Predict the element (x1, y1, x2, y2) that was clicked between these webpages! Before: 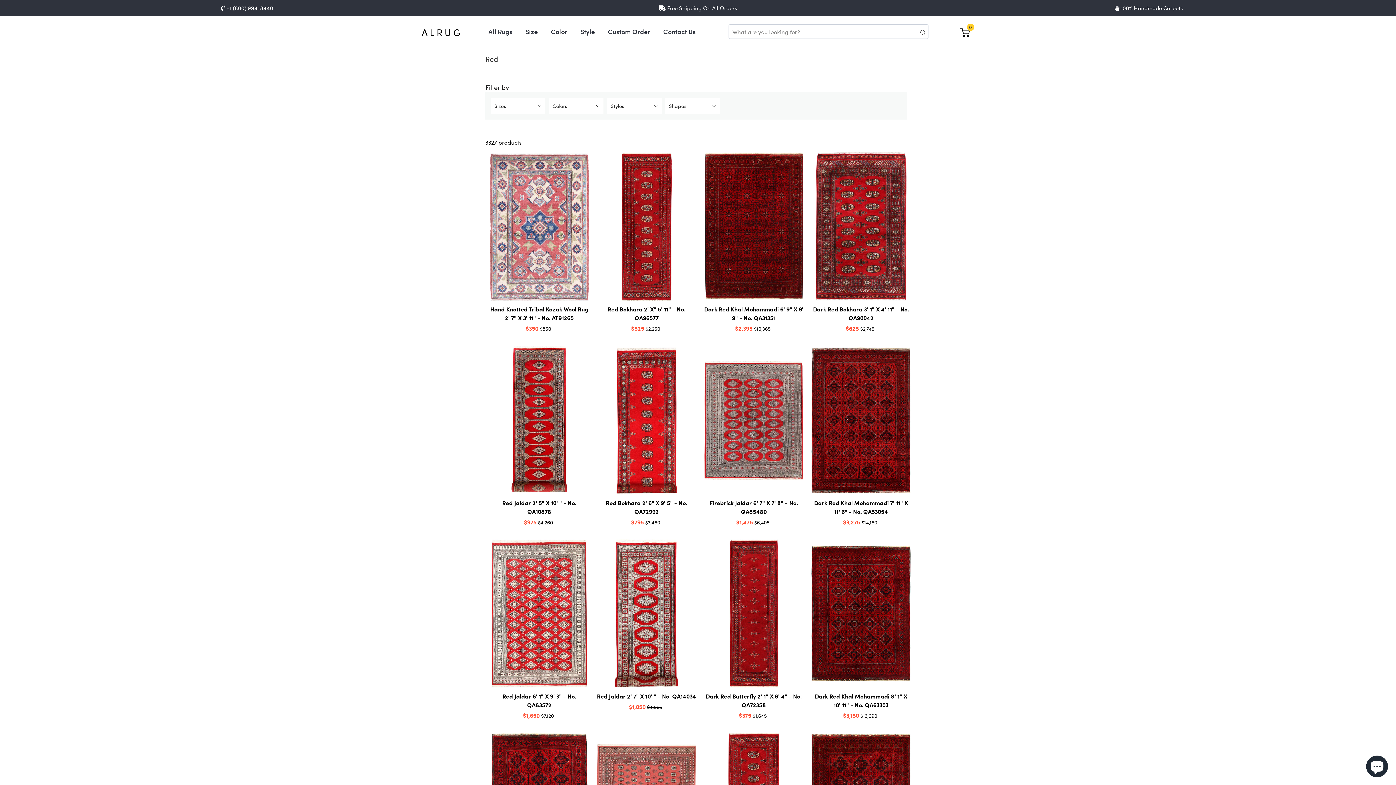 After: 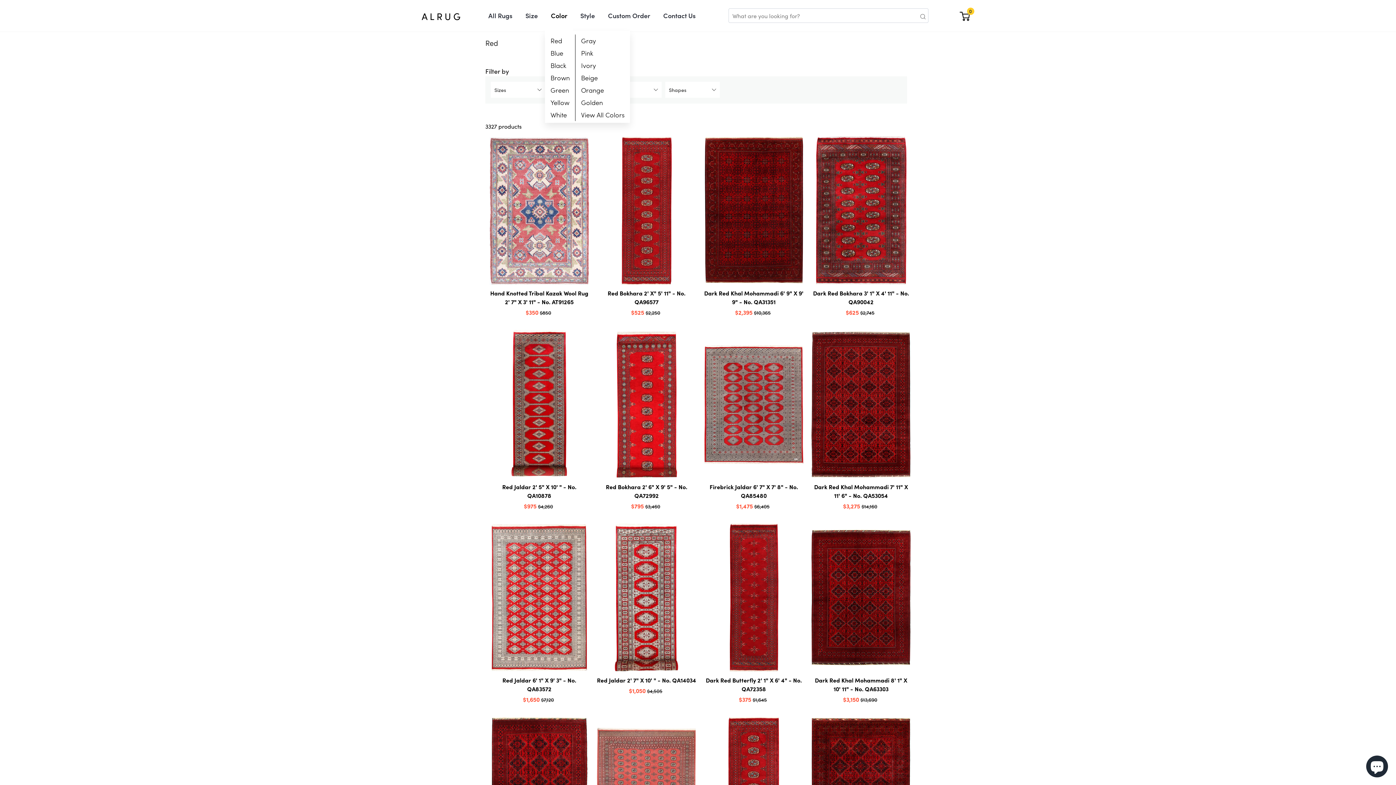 Action: bbox: (545, 16, 573, 47) label: Color